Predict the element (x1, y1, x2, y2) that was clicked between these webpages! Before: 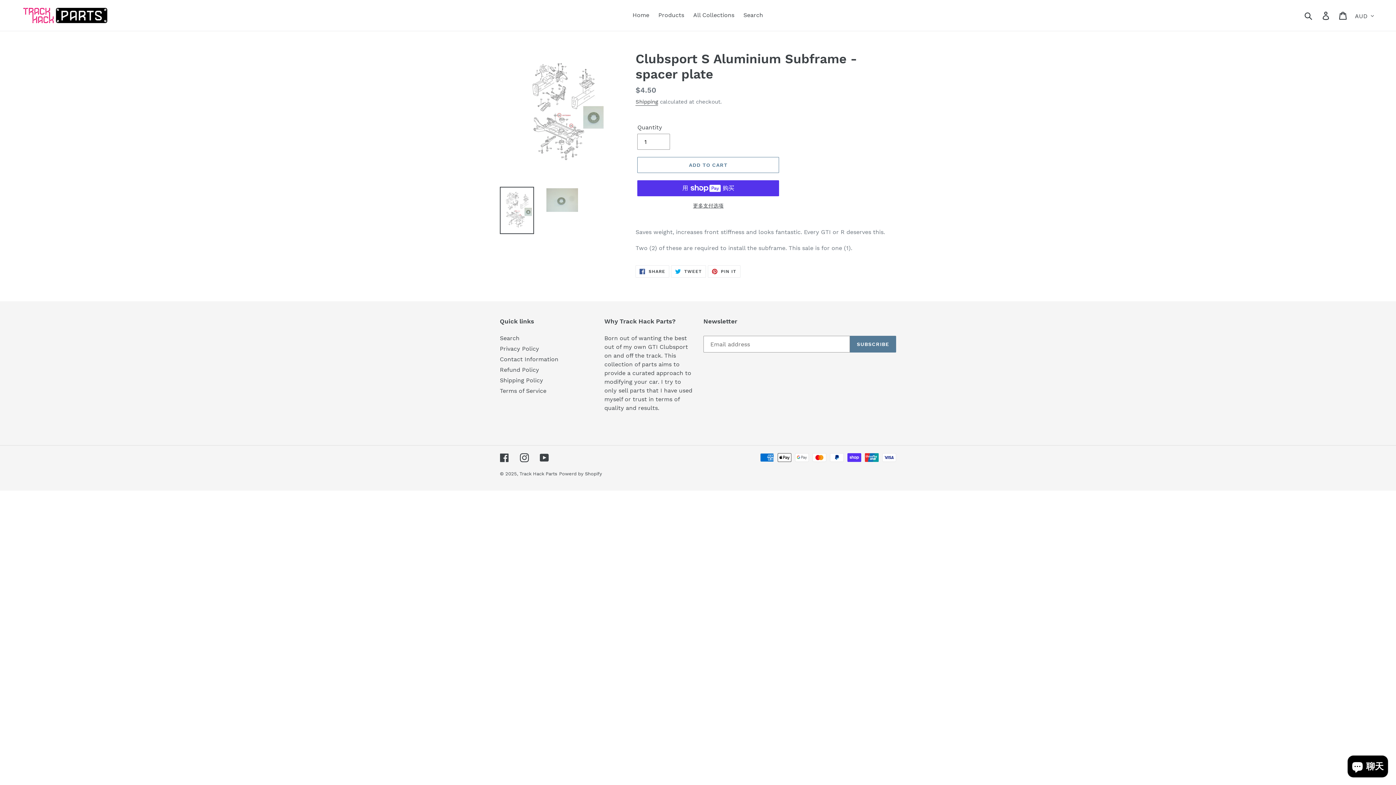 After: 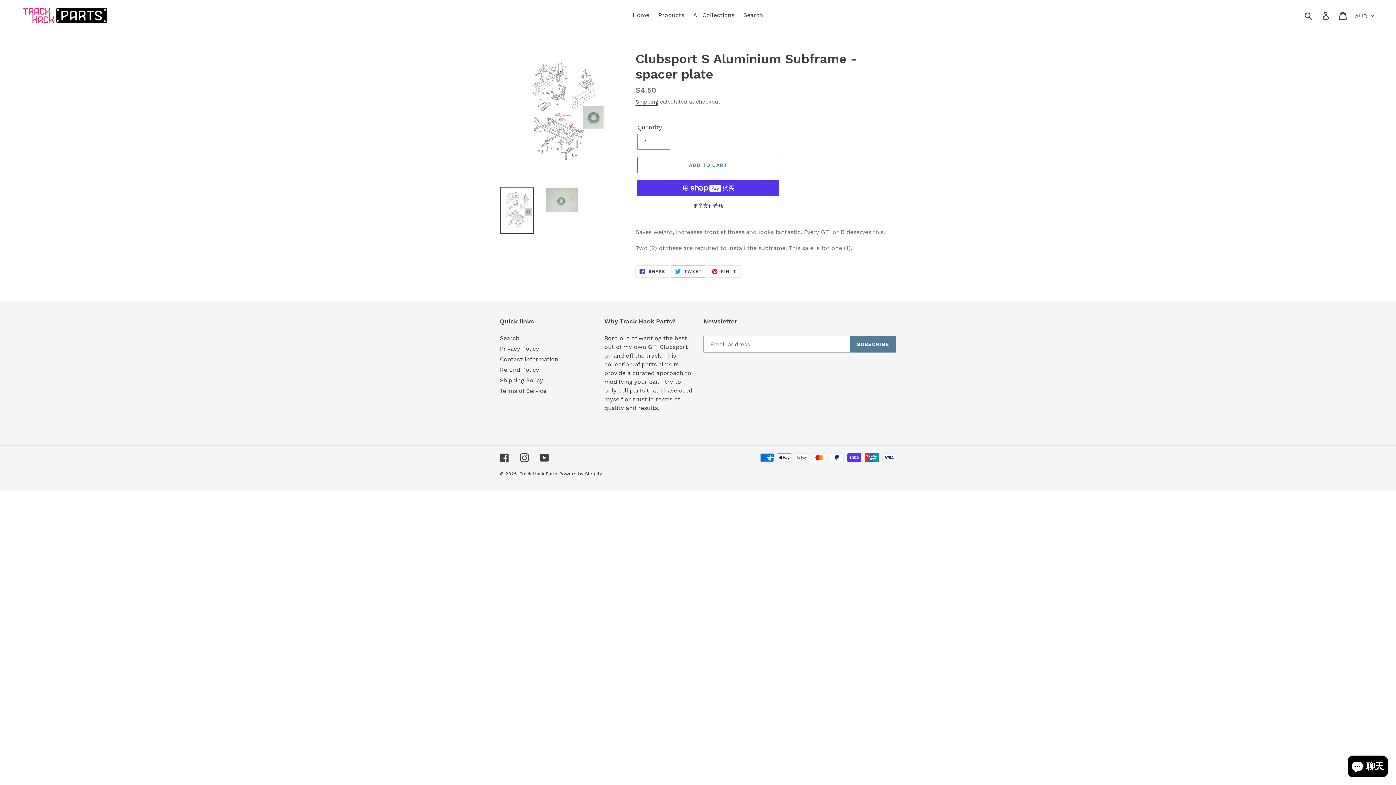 Action: label:  TWEET
TWEET ON TWITTER bbox: (671, 265, 706, 277)